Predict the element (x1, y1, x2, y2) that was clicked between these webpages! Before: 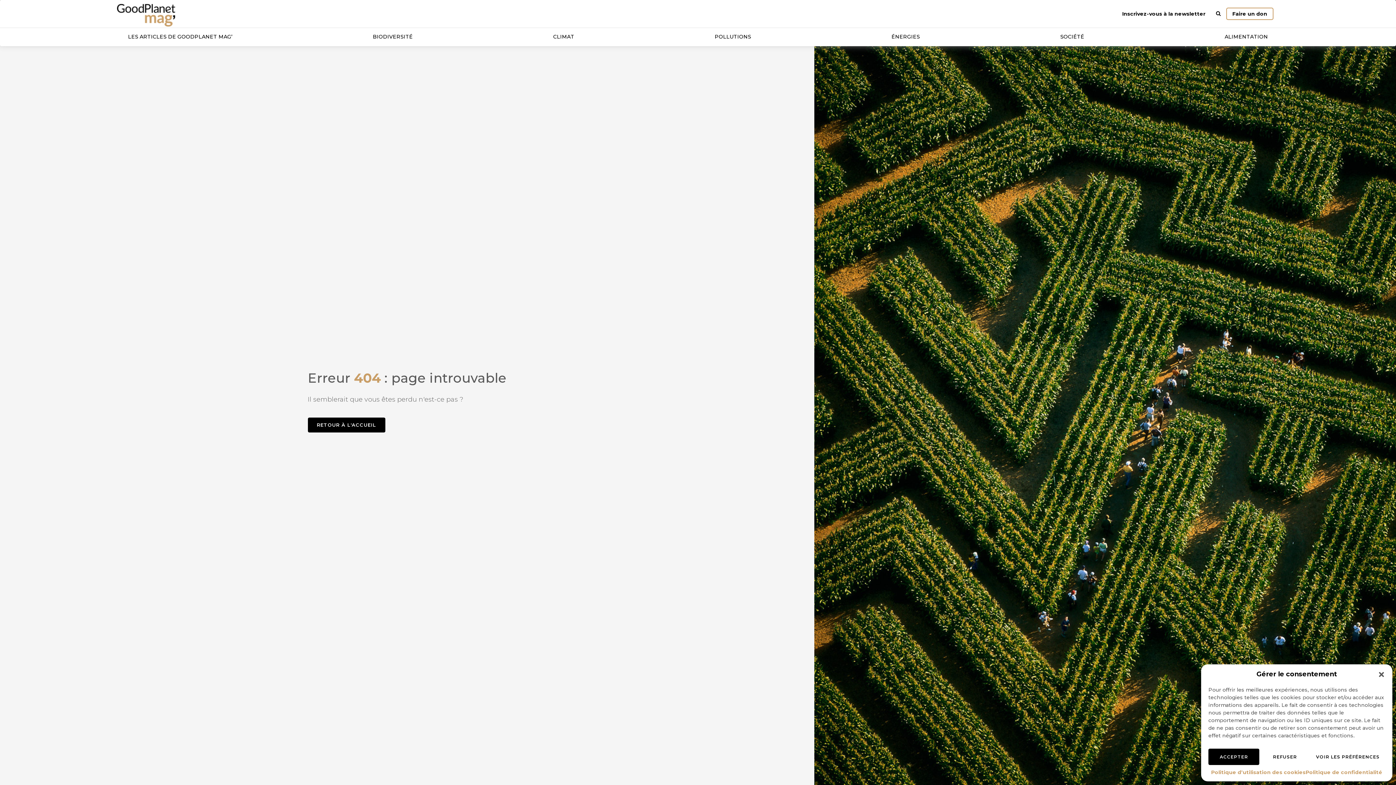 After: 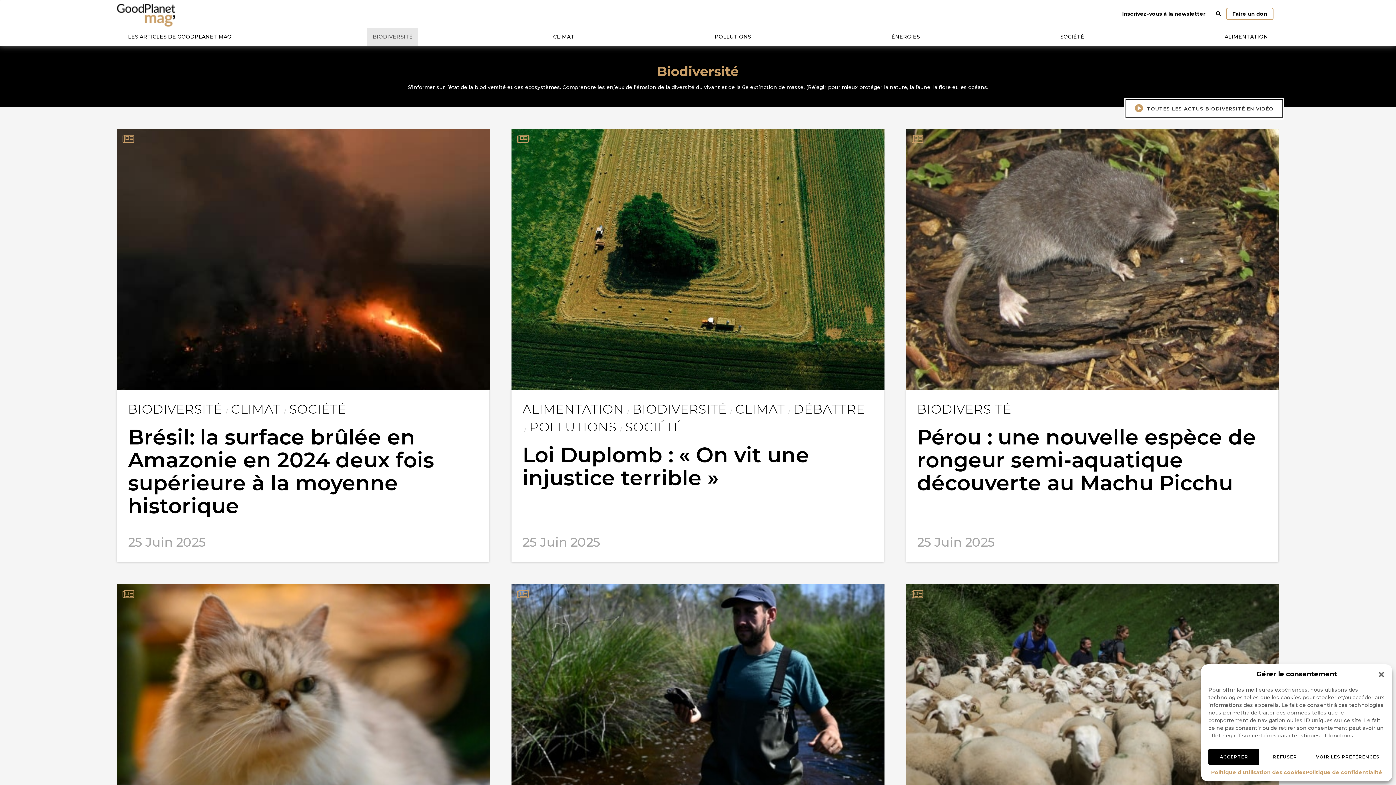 Action: label: BIODIVERSITÉ bbox: (367, 27, 418, 45)